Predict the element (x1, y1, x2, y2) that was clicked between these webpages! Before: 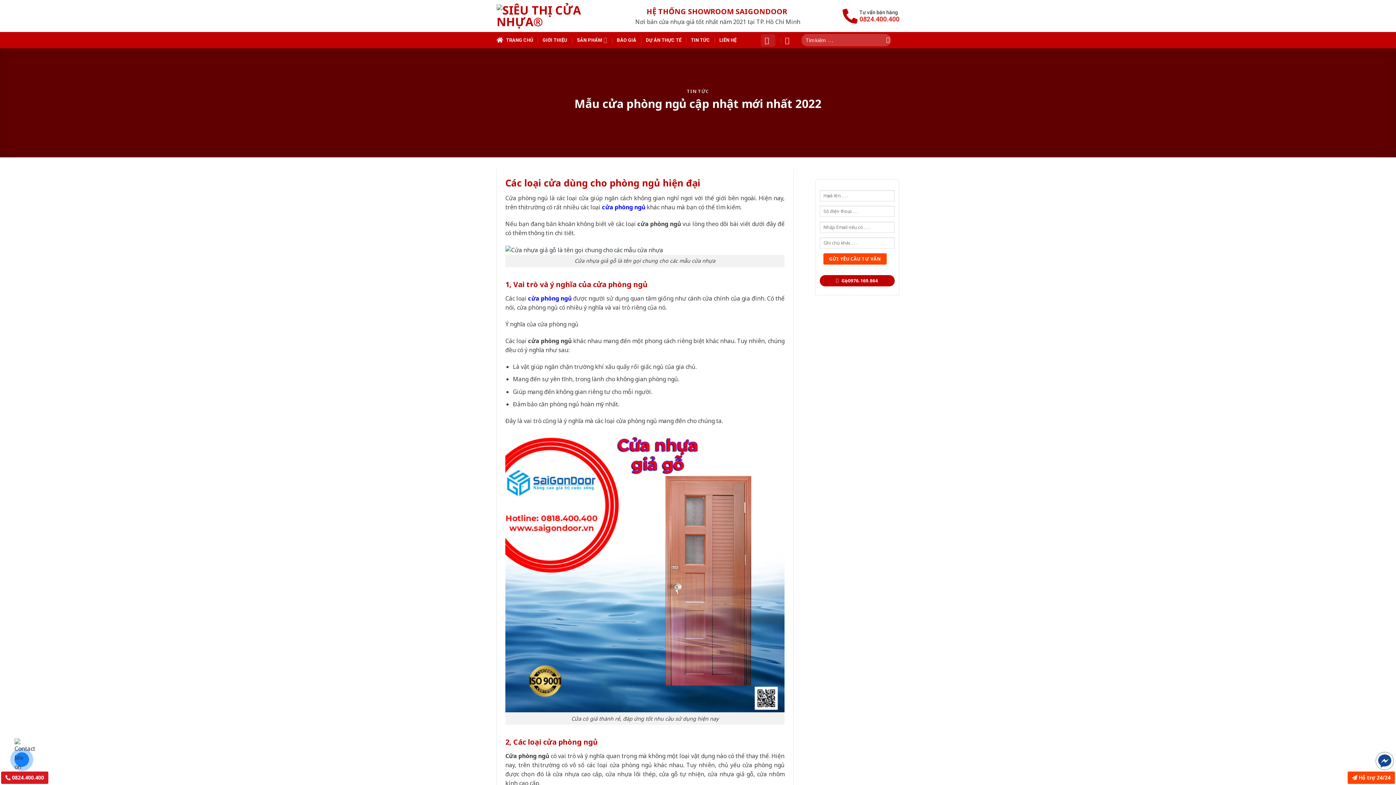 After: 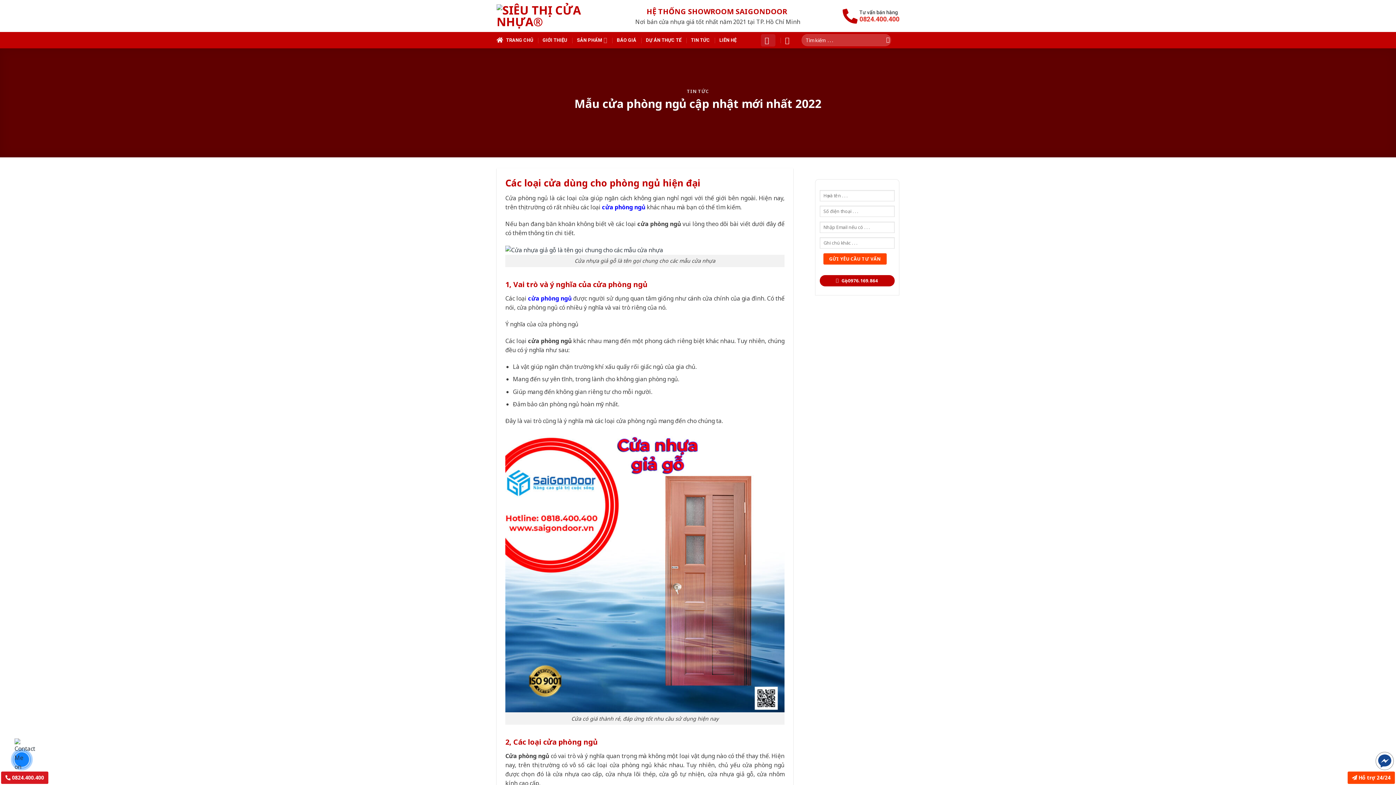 Action: bbox: (1, 772, 48, 784) label:  0824.400.400